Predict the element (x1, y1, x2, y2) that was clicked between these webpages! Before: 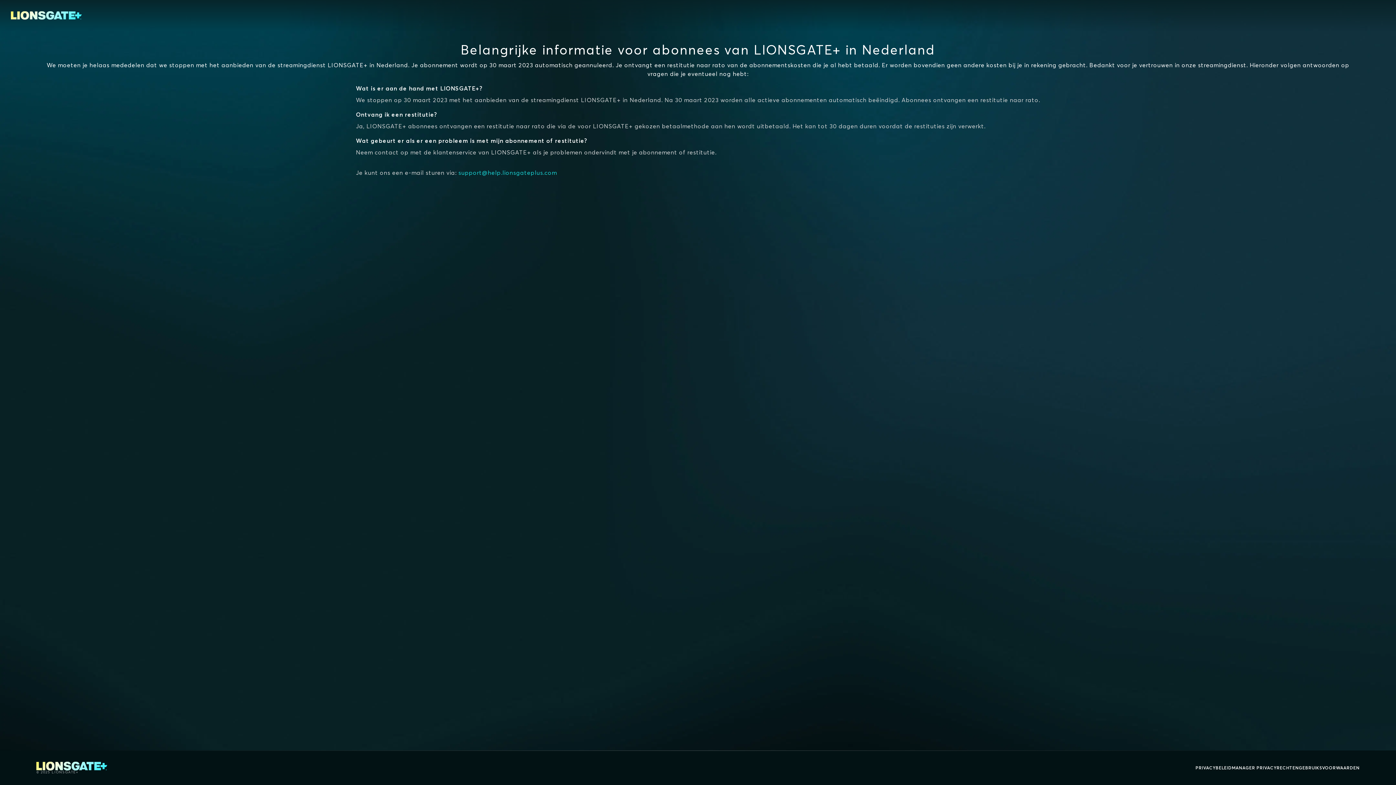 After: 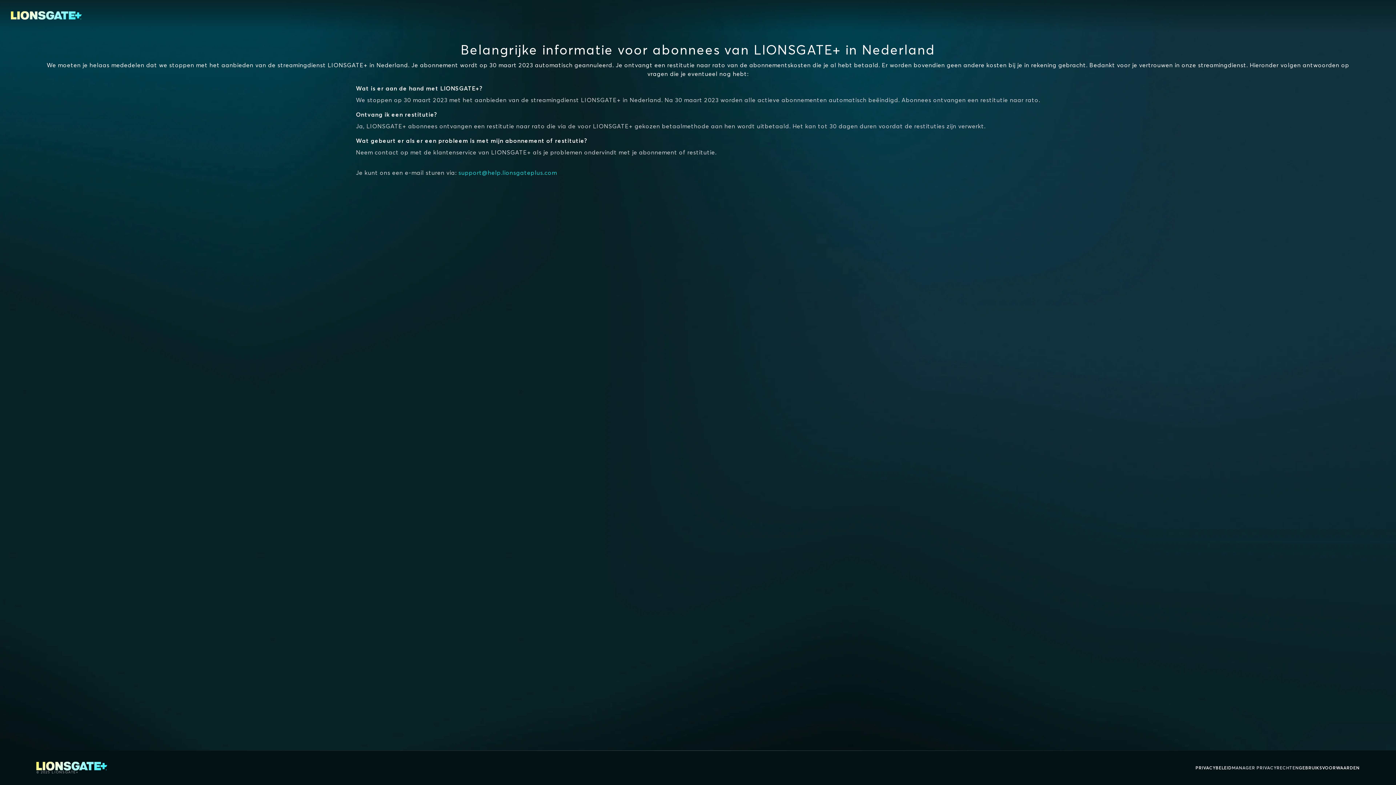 Action: label: MANAGER PRIVACYRECHTEN bbox: (1232, 764, 1299, 772)